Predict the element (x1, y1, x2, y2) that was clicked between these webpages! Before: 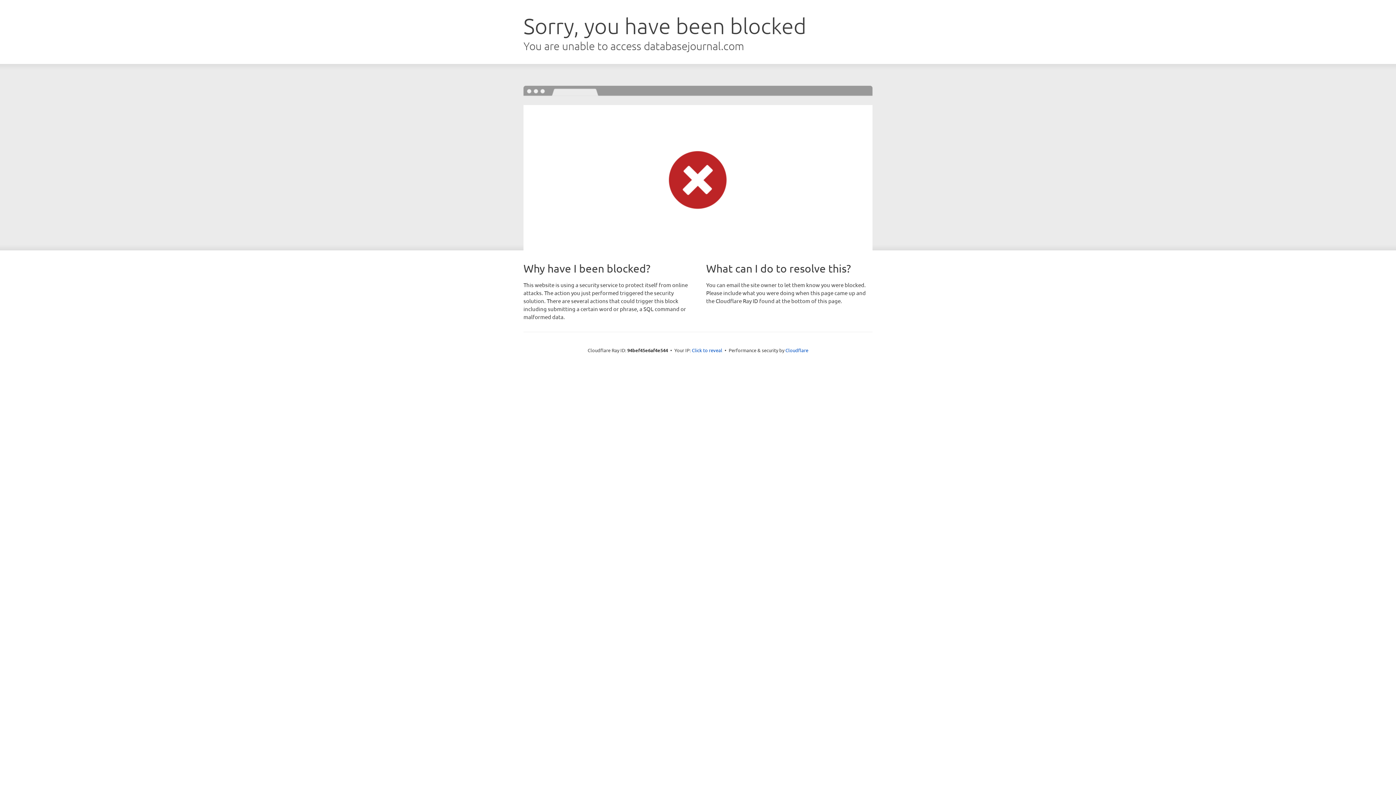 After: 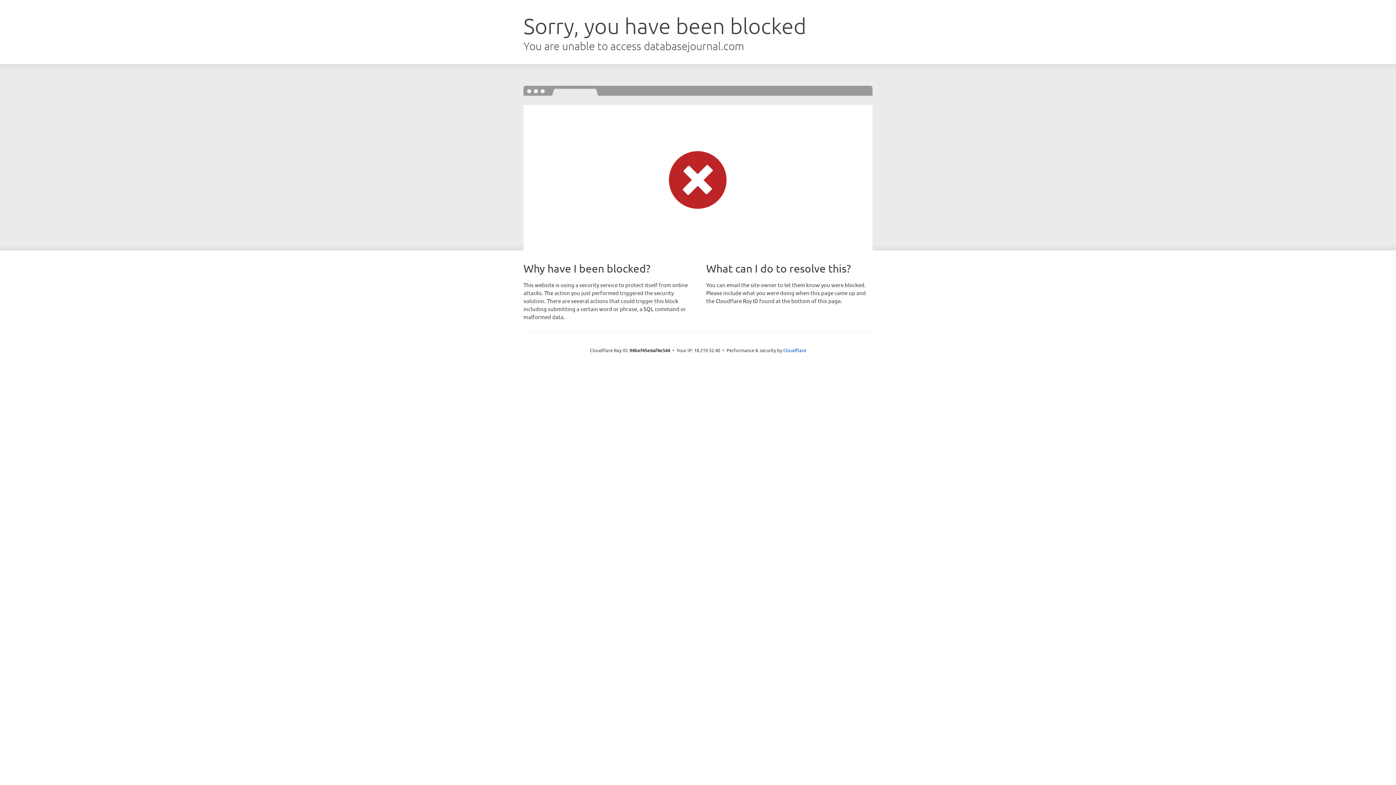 Action: bbox: (692, 346, 722, 353) label: Click to reveal